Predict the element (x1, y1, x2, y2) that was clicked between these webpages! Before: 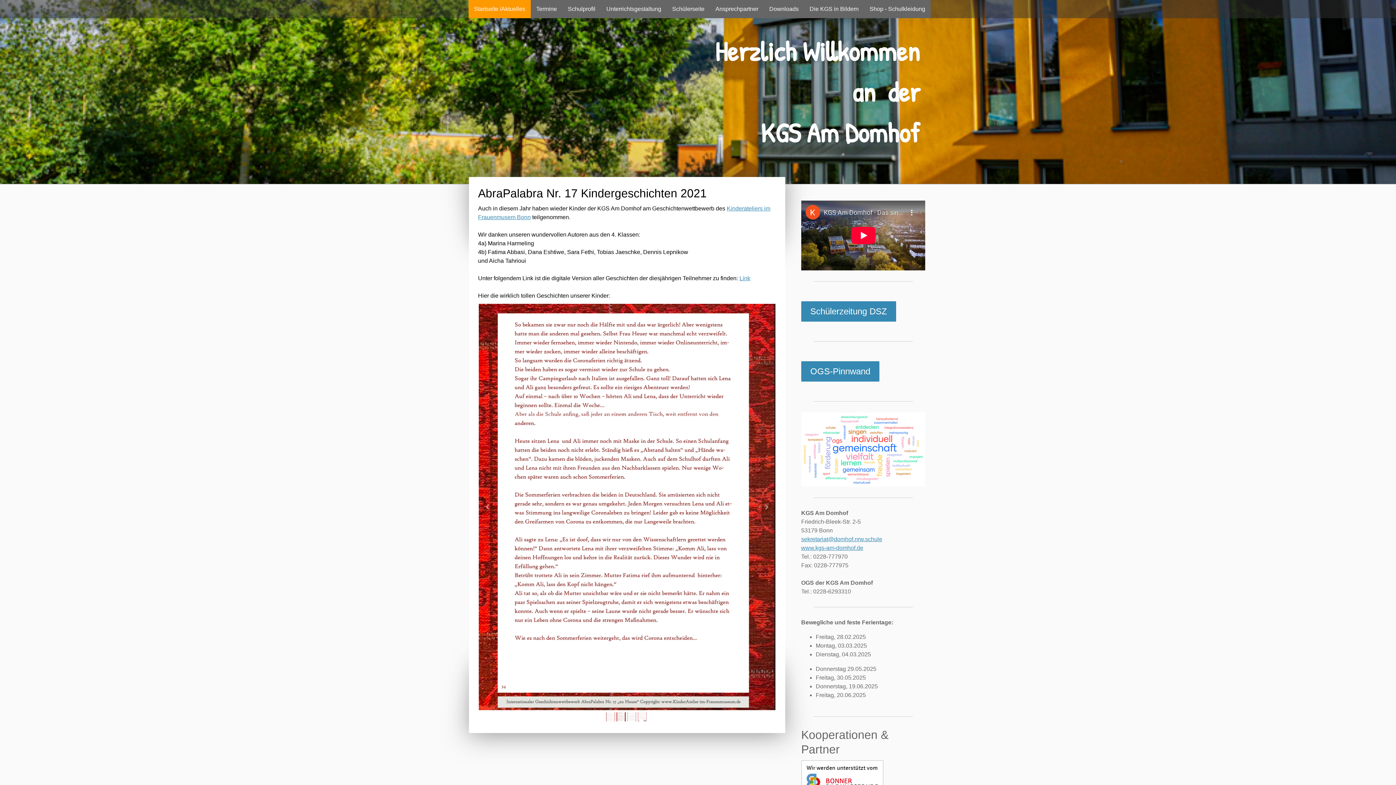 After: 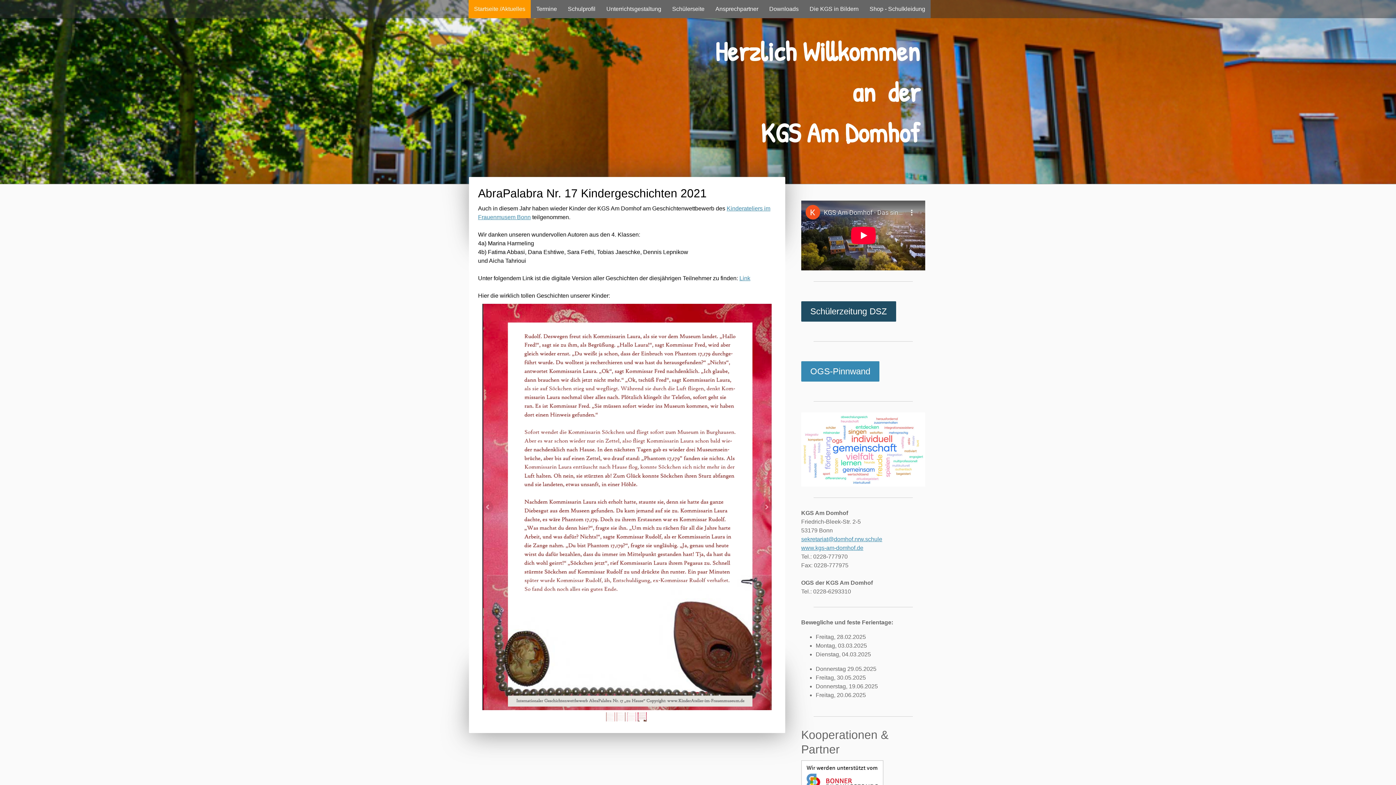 Action: bbox: (801, 301, 896, 321) label: Schülerzeitung DSZ